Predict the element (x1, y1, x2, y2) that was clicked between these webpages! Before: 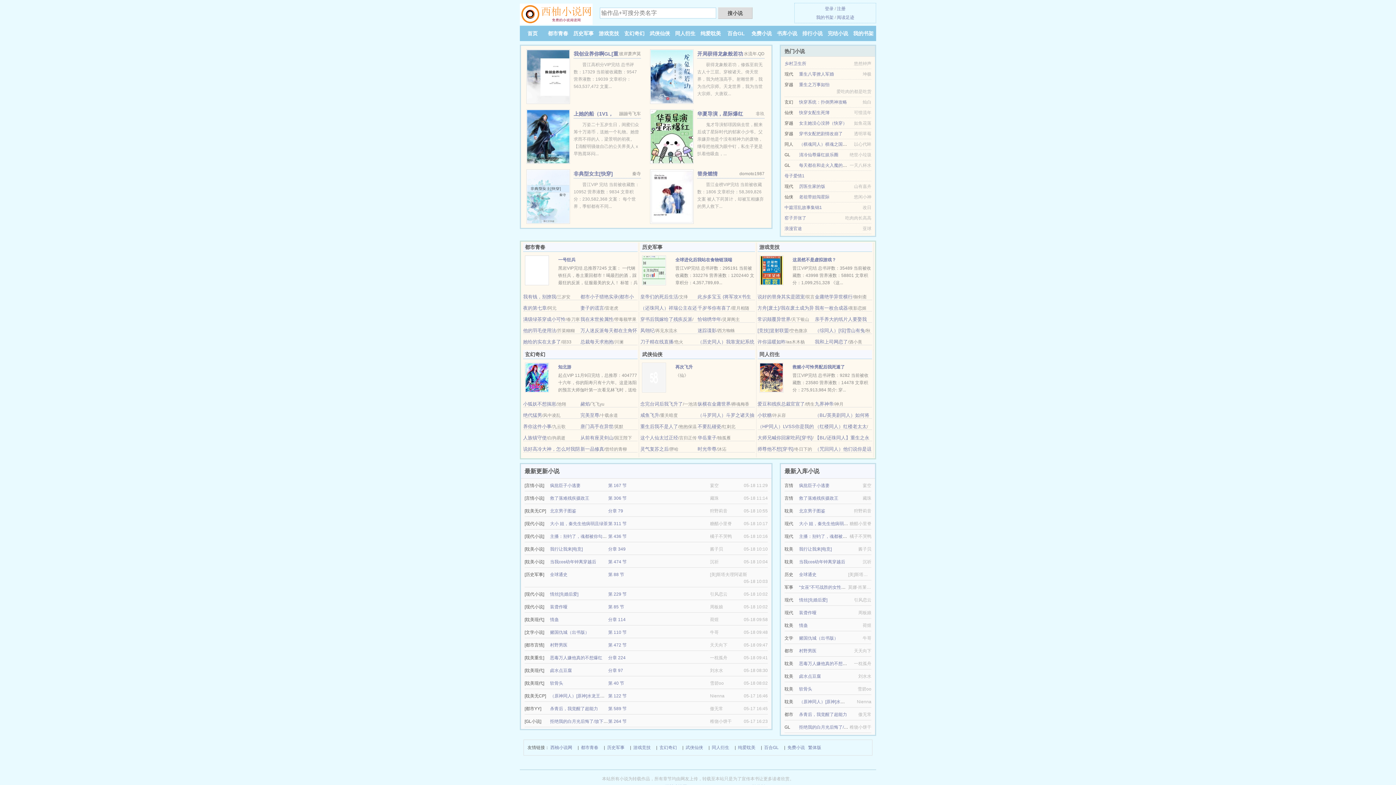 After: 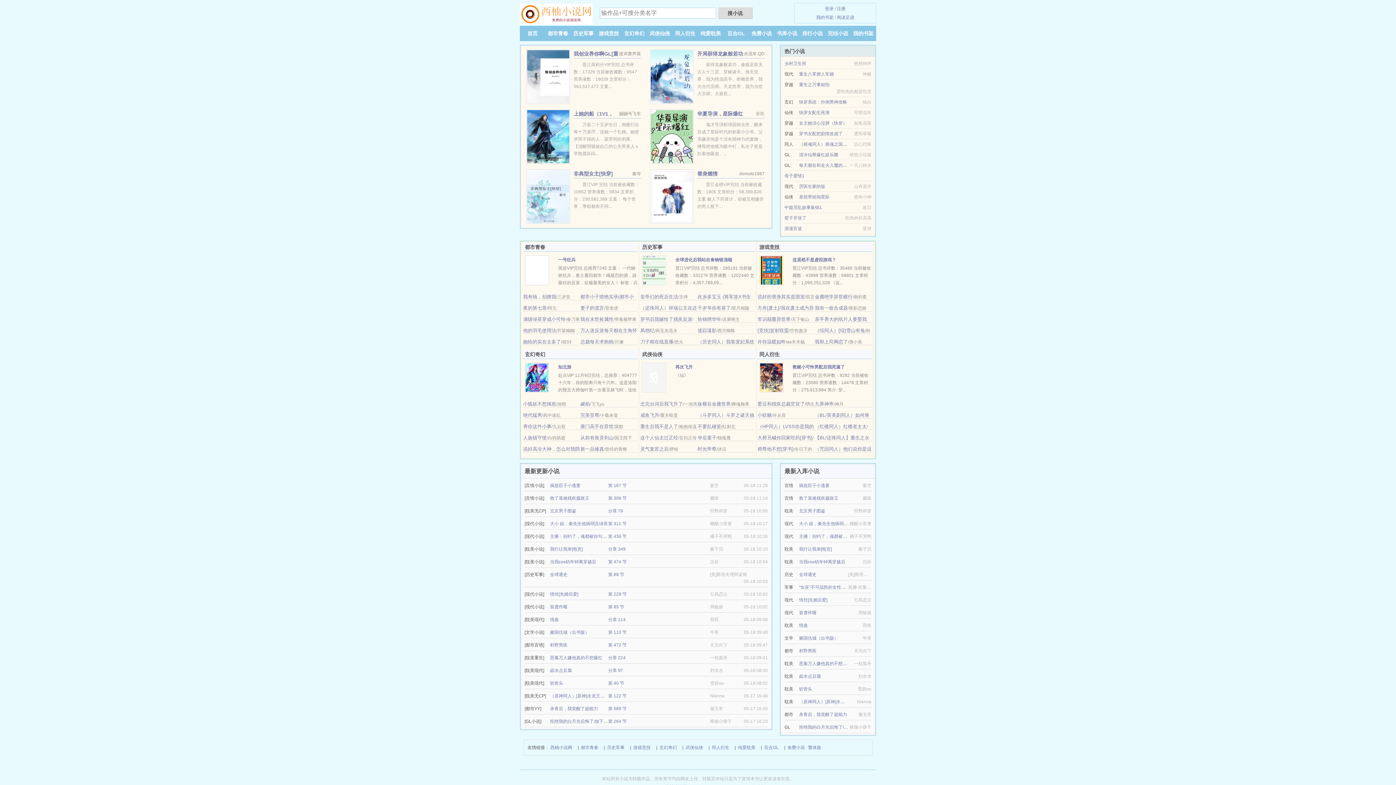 Action: bbox: (550, 706, 598, 711) label: 杀青后，我觉醒了超能力